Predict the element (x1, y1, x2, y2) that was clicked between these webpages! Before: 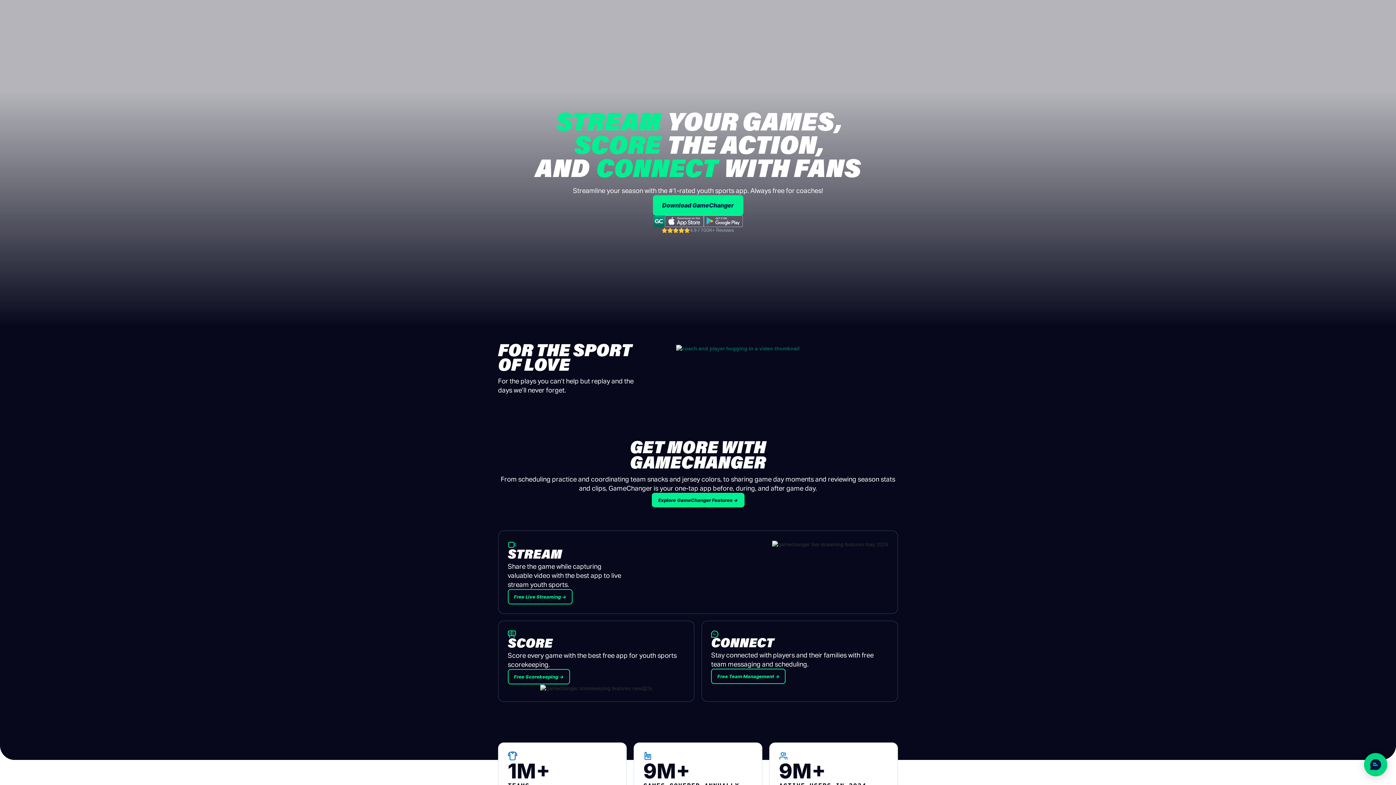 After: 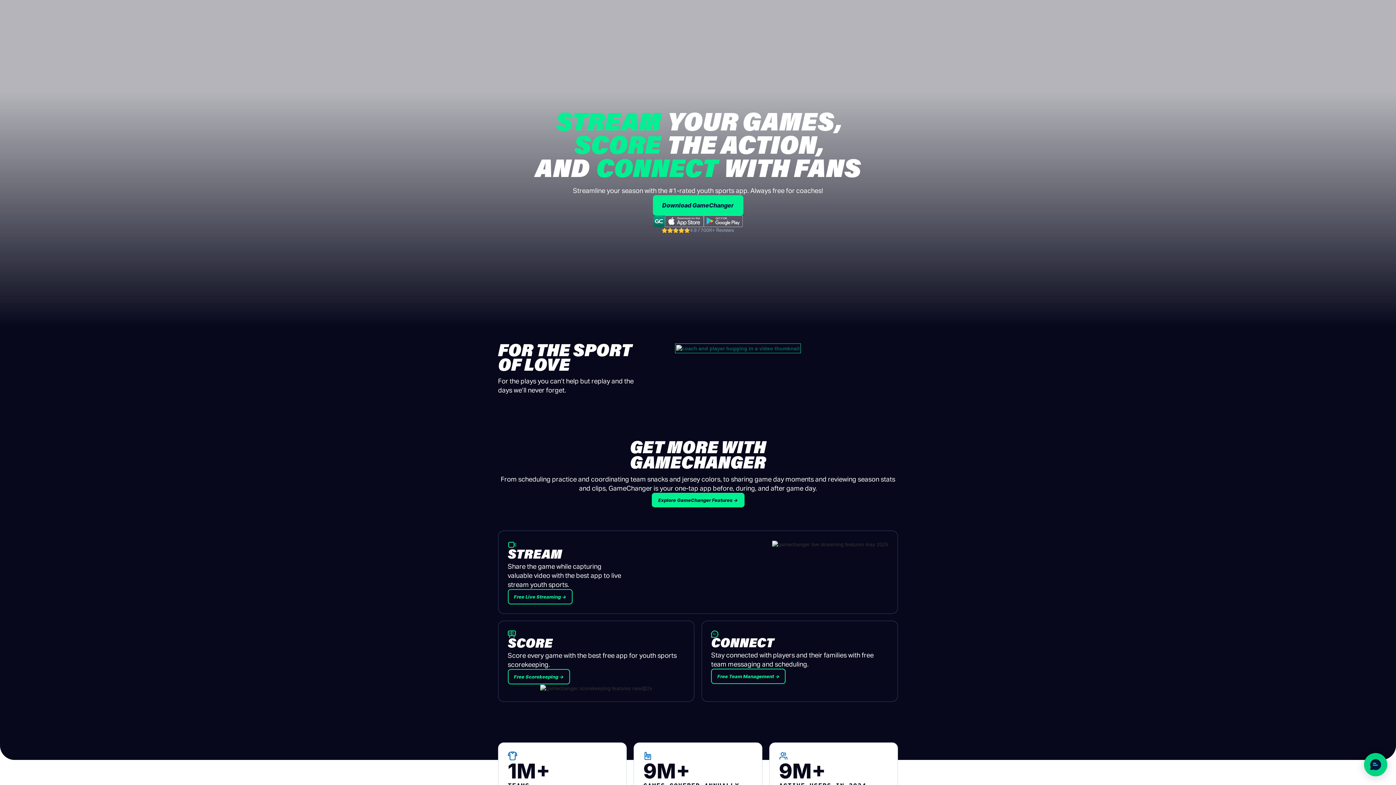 Action: bbox: (676, 344, 799, 352) label: open lightbox